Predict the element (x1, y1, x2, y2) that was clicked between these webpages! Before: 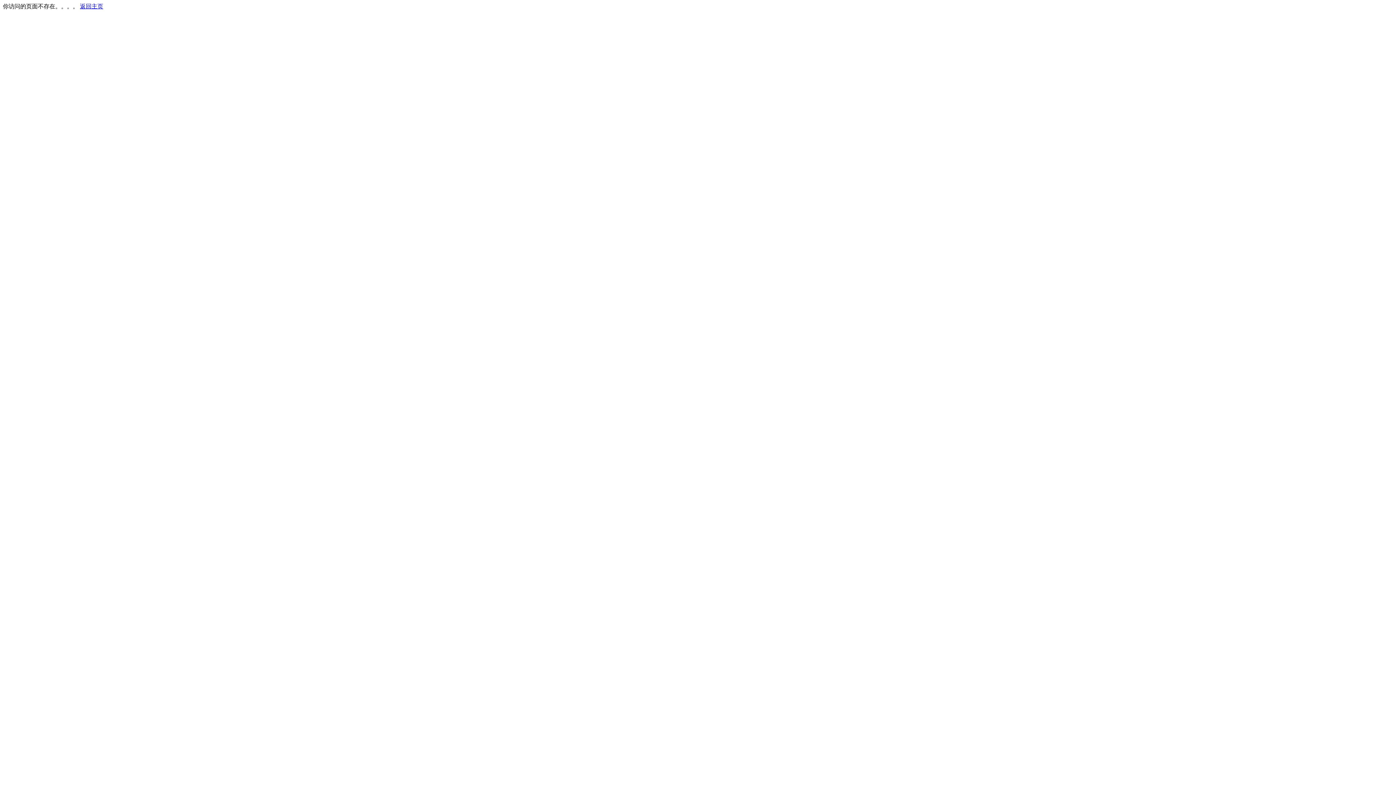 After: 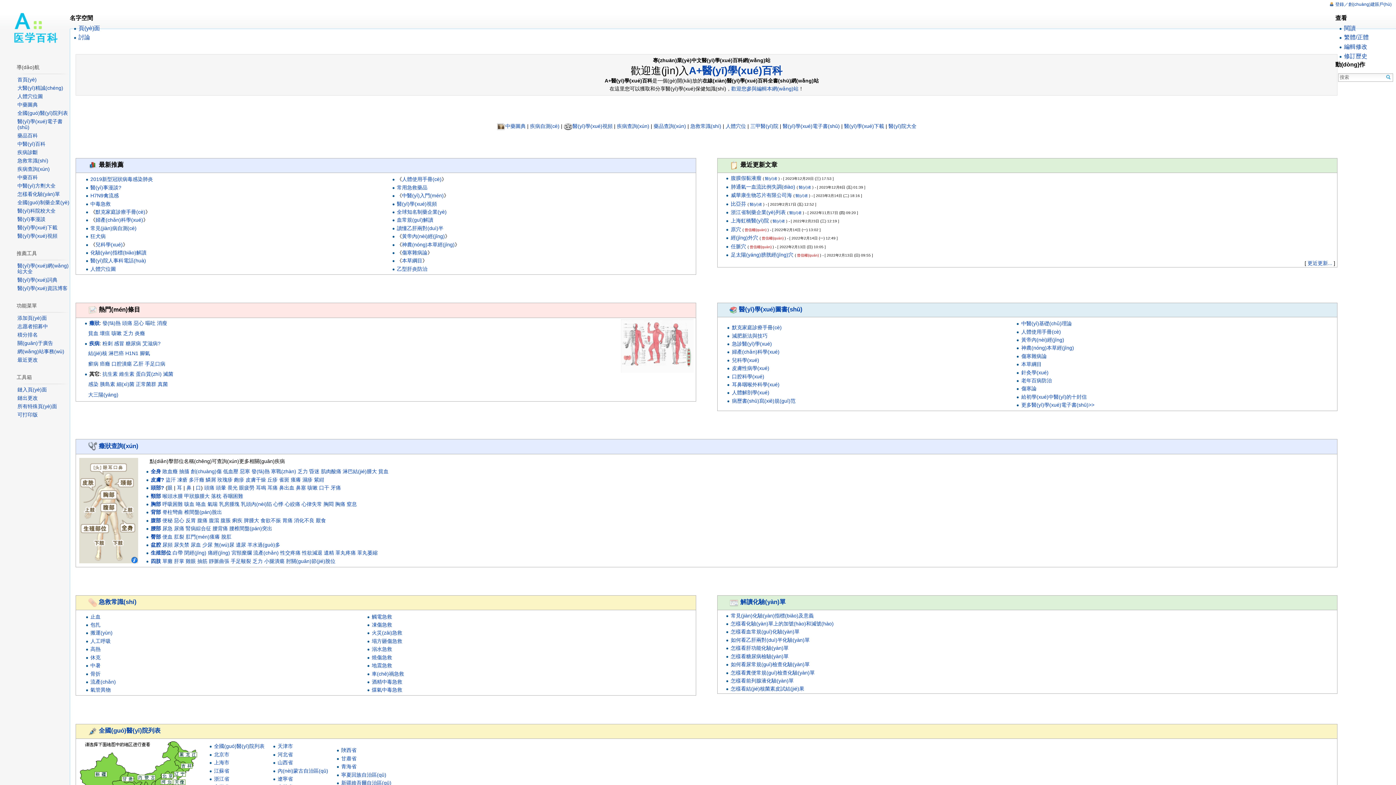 Action: label: 返回主页 bbox: (80, 3, 103, 9)